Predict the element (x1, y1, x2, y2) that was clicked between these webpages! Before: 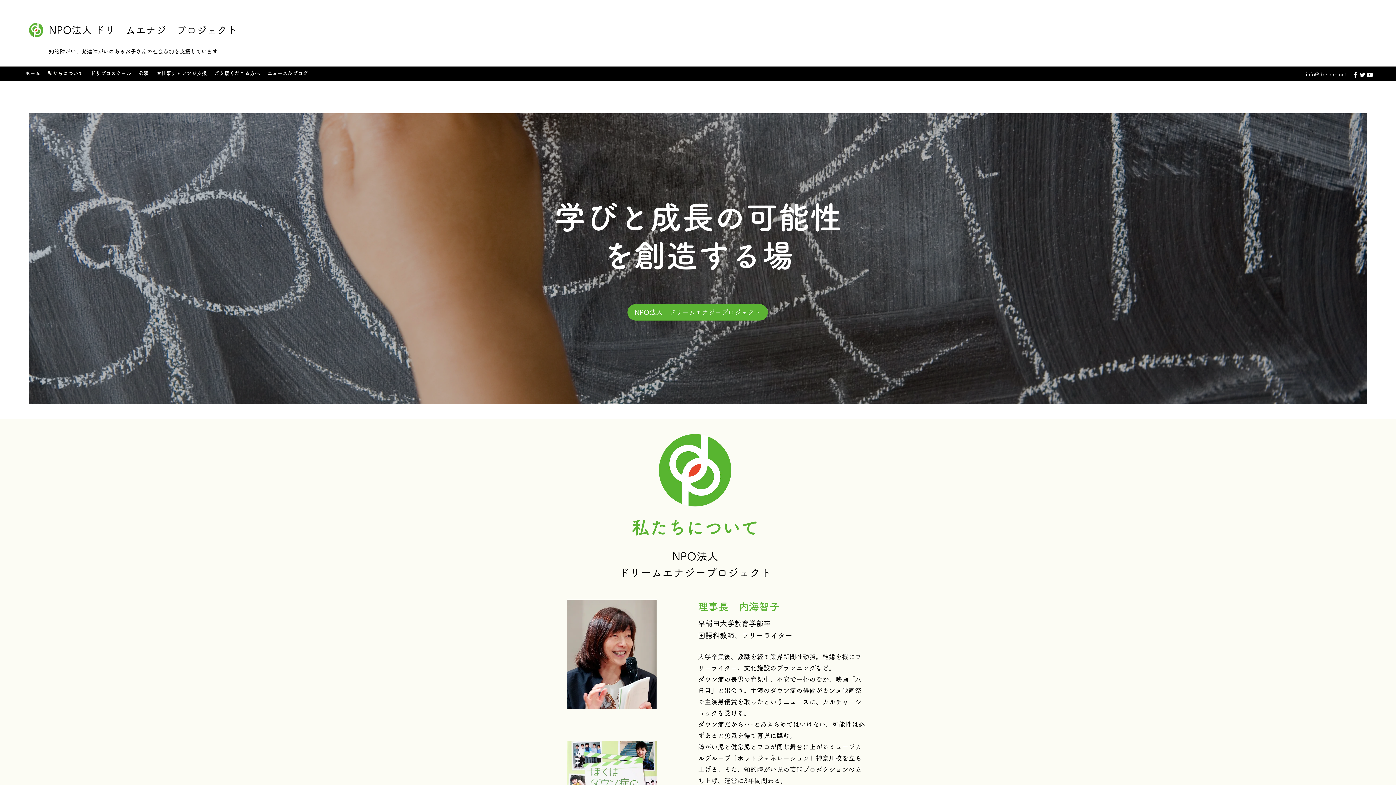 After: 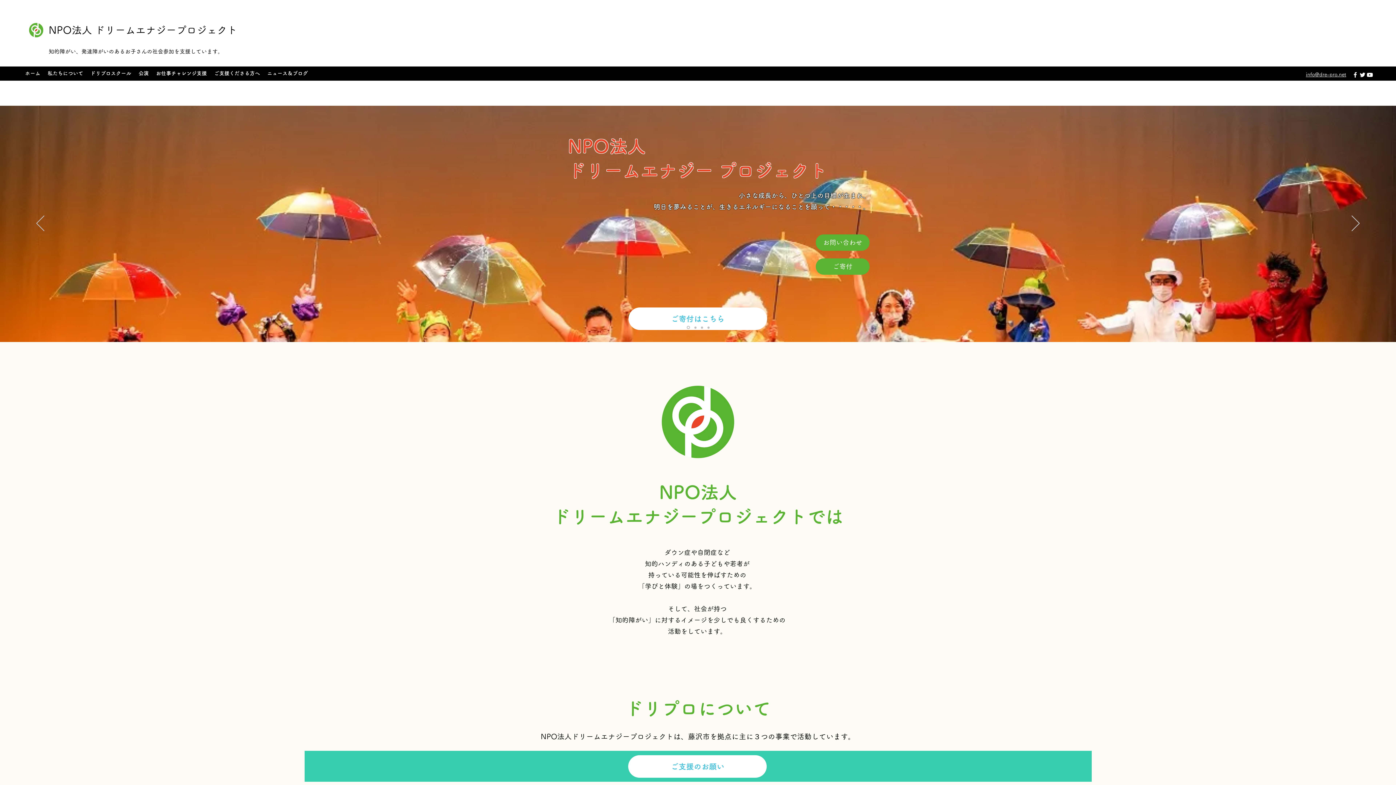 Action: bbox: (21, 67, 44, 79) label: ホーム